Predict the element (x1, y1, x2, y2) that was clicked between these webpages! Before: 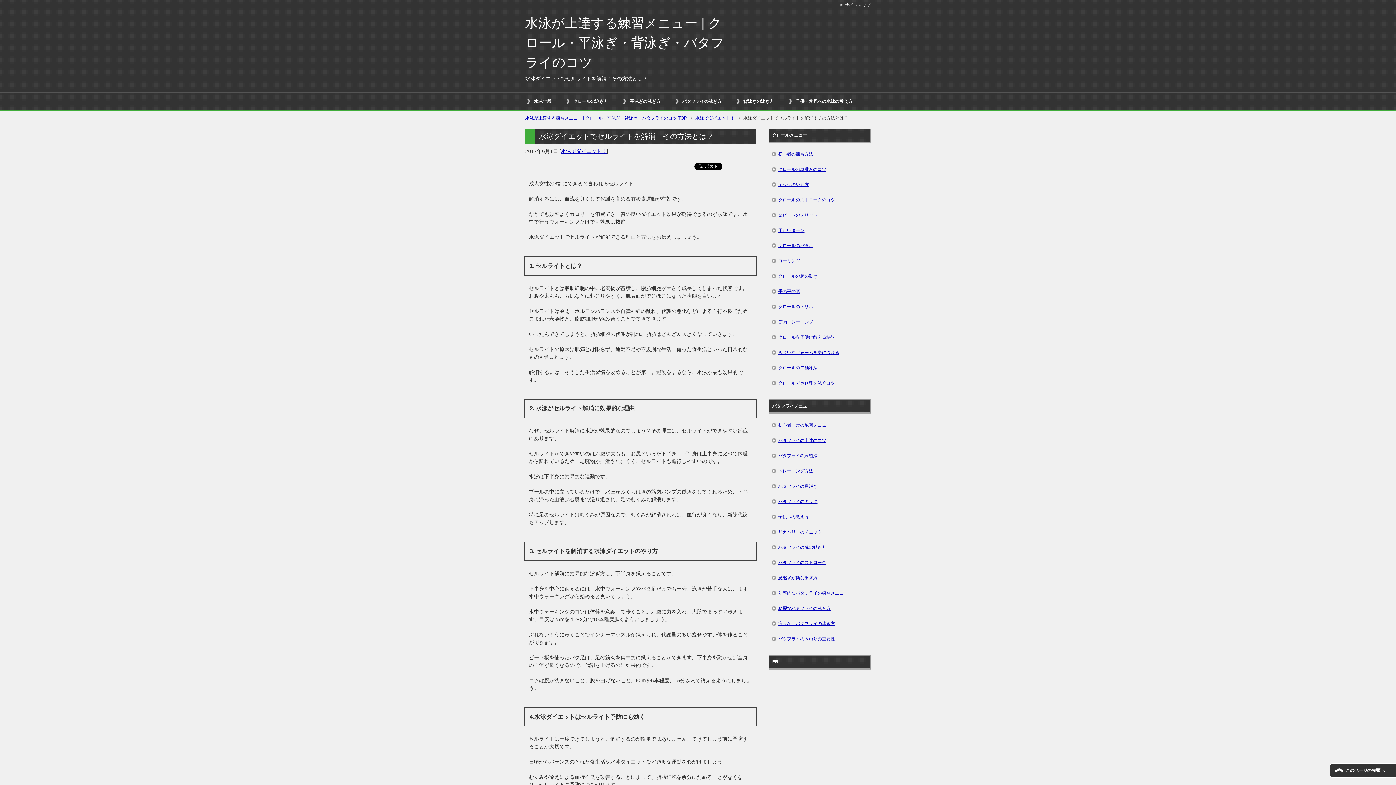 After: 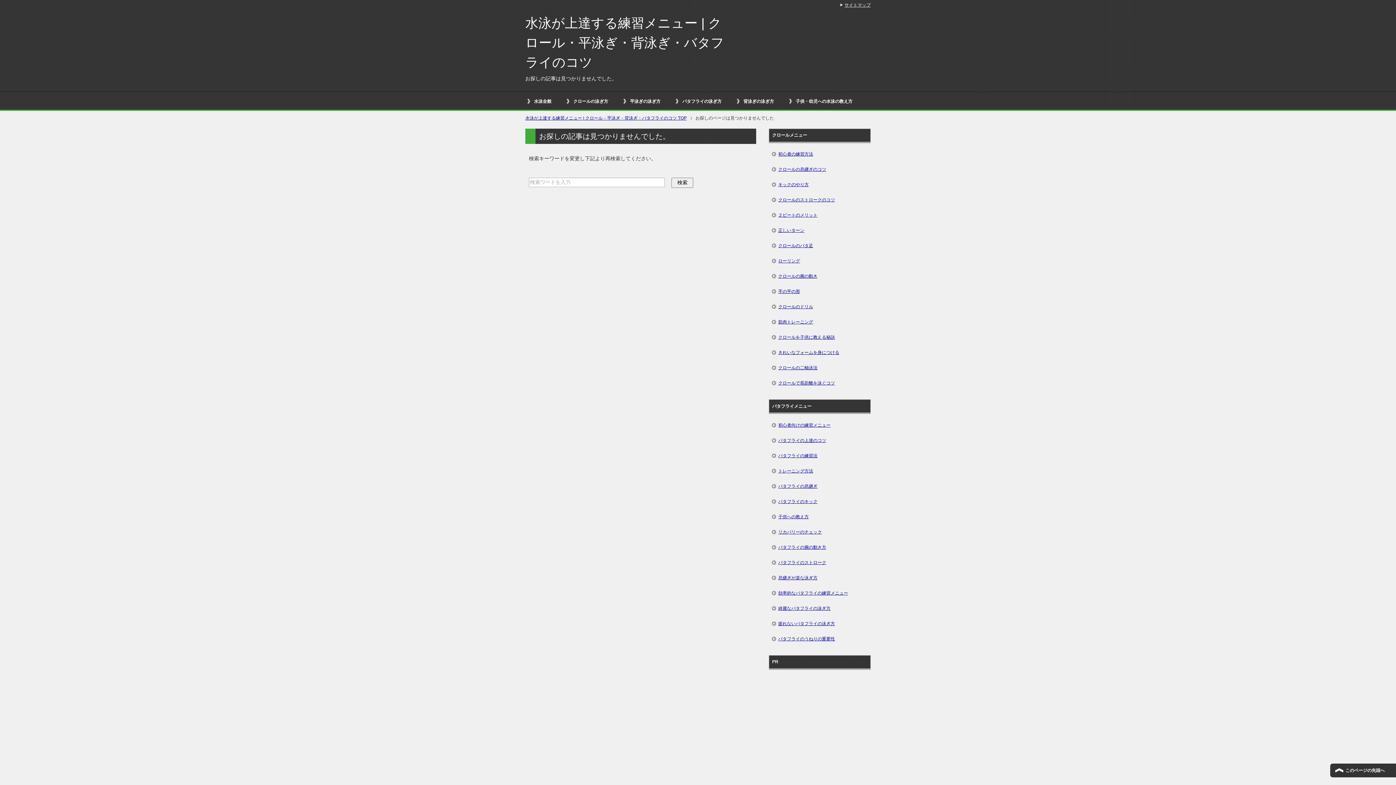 Action: label: サイトマップ bbox: (840, 2, 870, 7)